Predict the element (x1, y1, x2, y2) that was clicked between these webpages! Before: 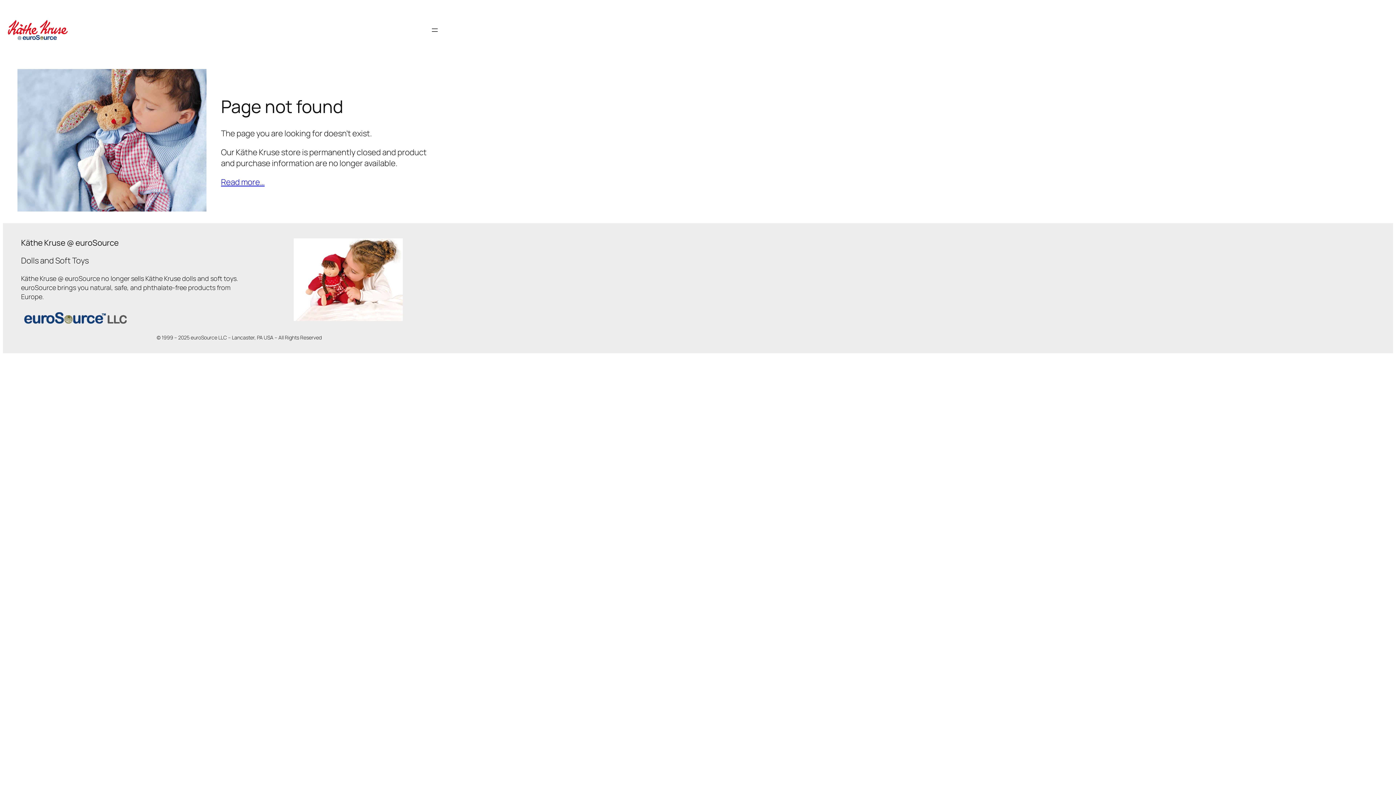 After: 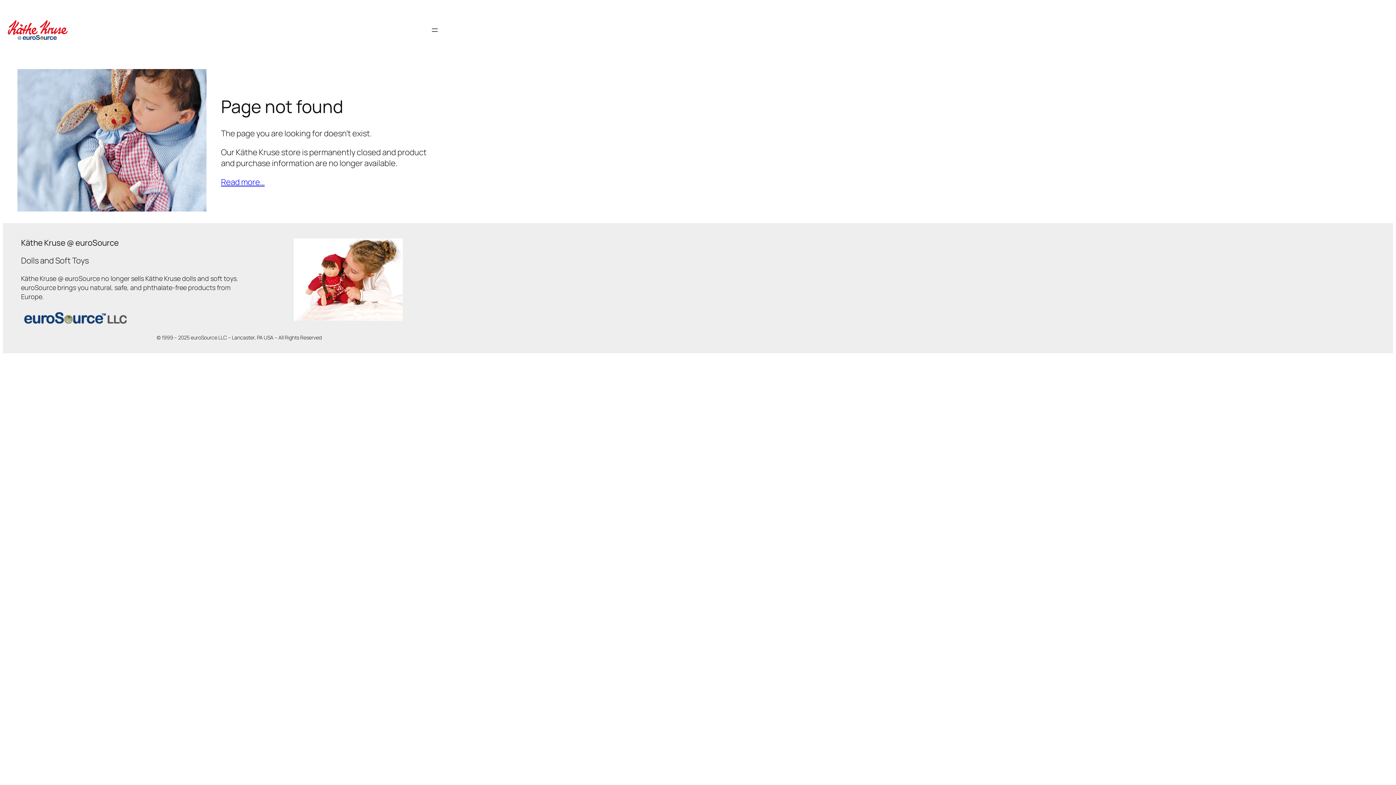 Action: bbox: (21, 308, 130, 328)